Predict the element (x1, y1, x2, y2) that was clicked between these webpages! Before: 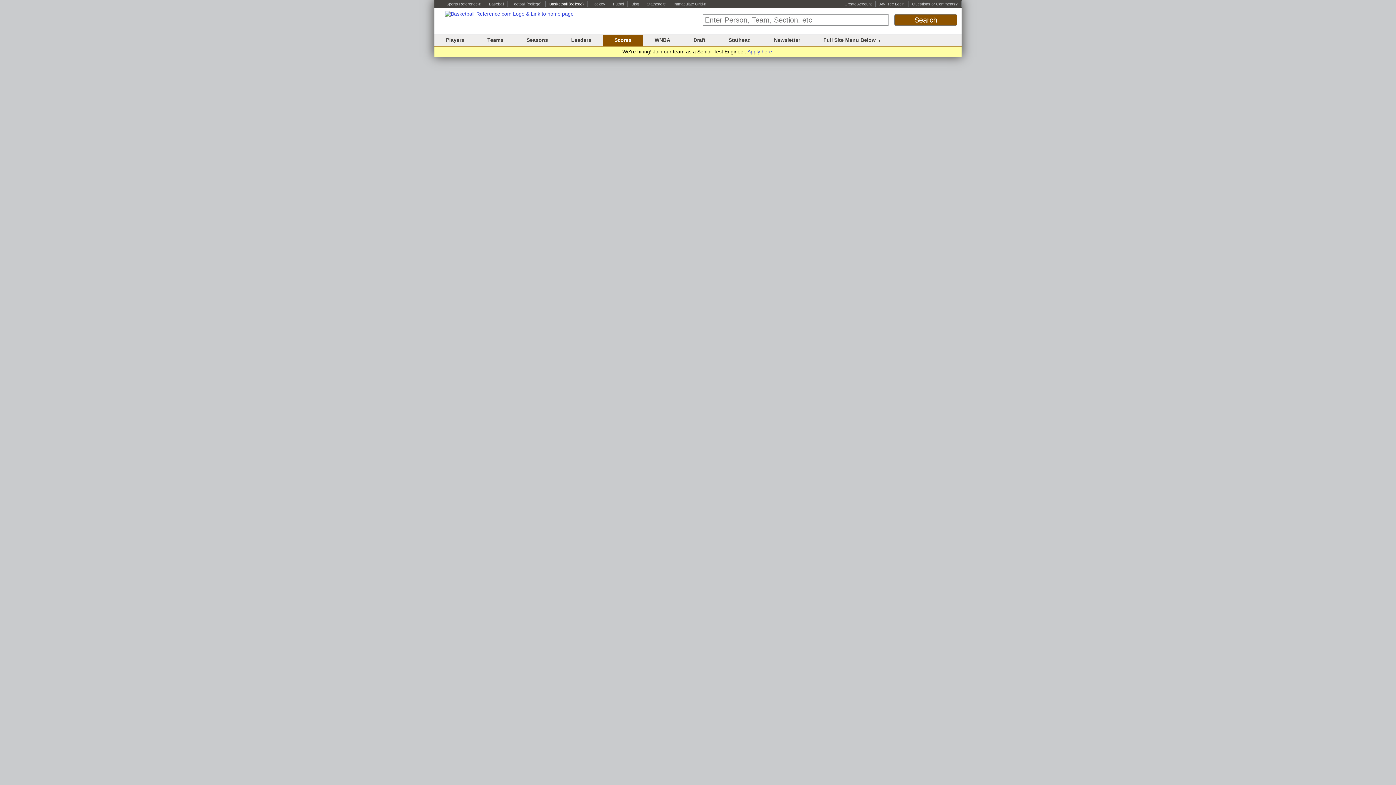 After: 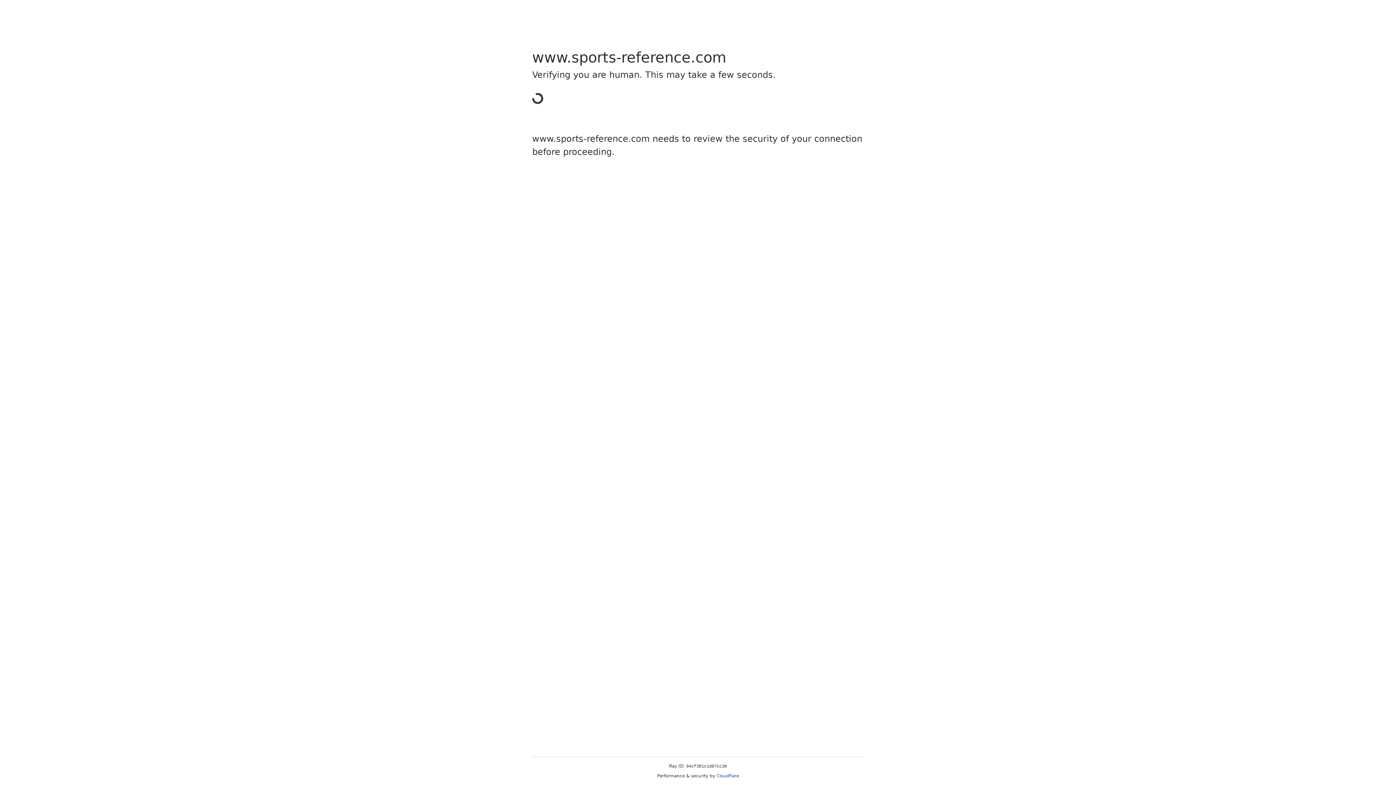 Action: bbox: (912, 1, 957, 6) label: Questions or Comments?